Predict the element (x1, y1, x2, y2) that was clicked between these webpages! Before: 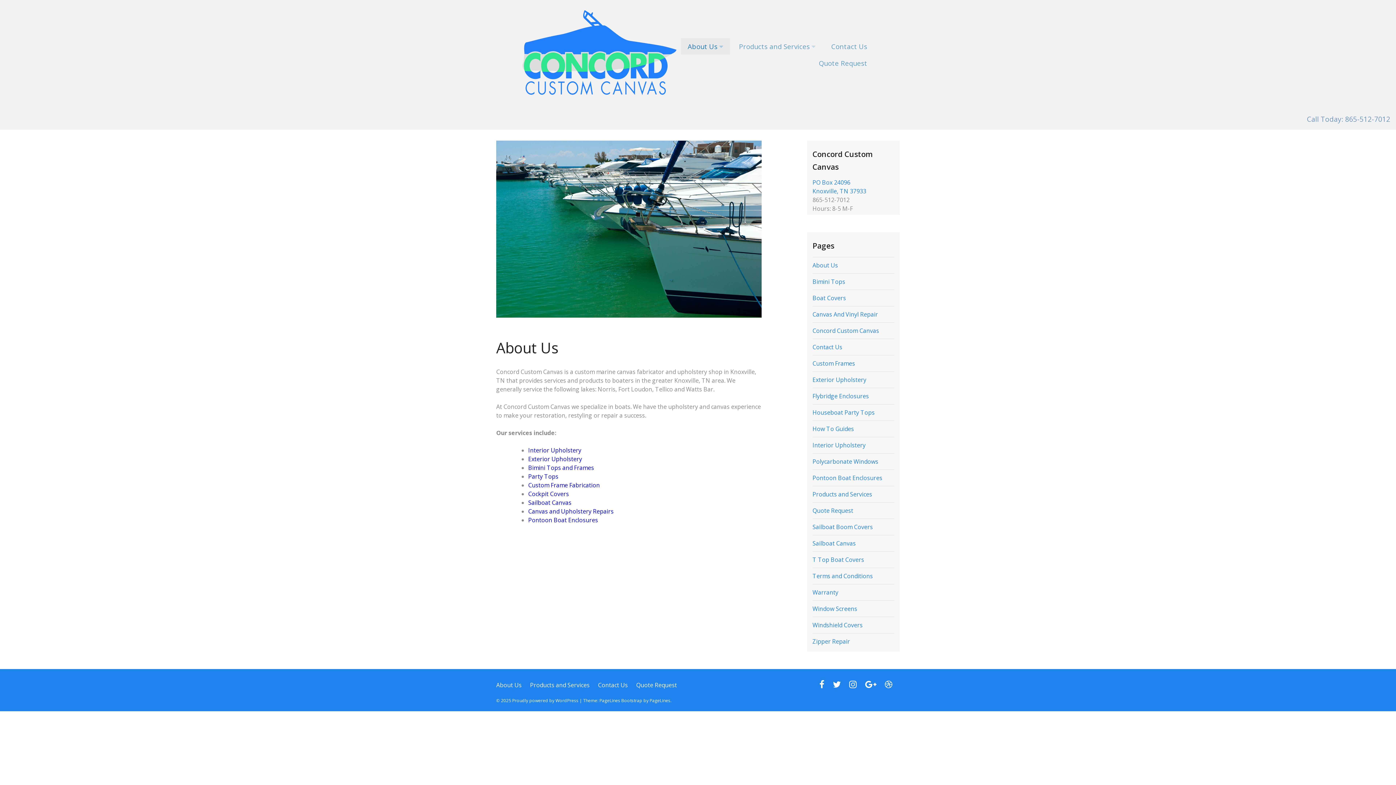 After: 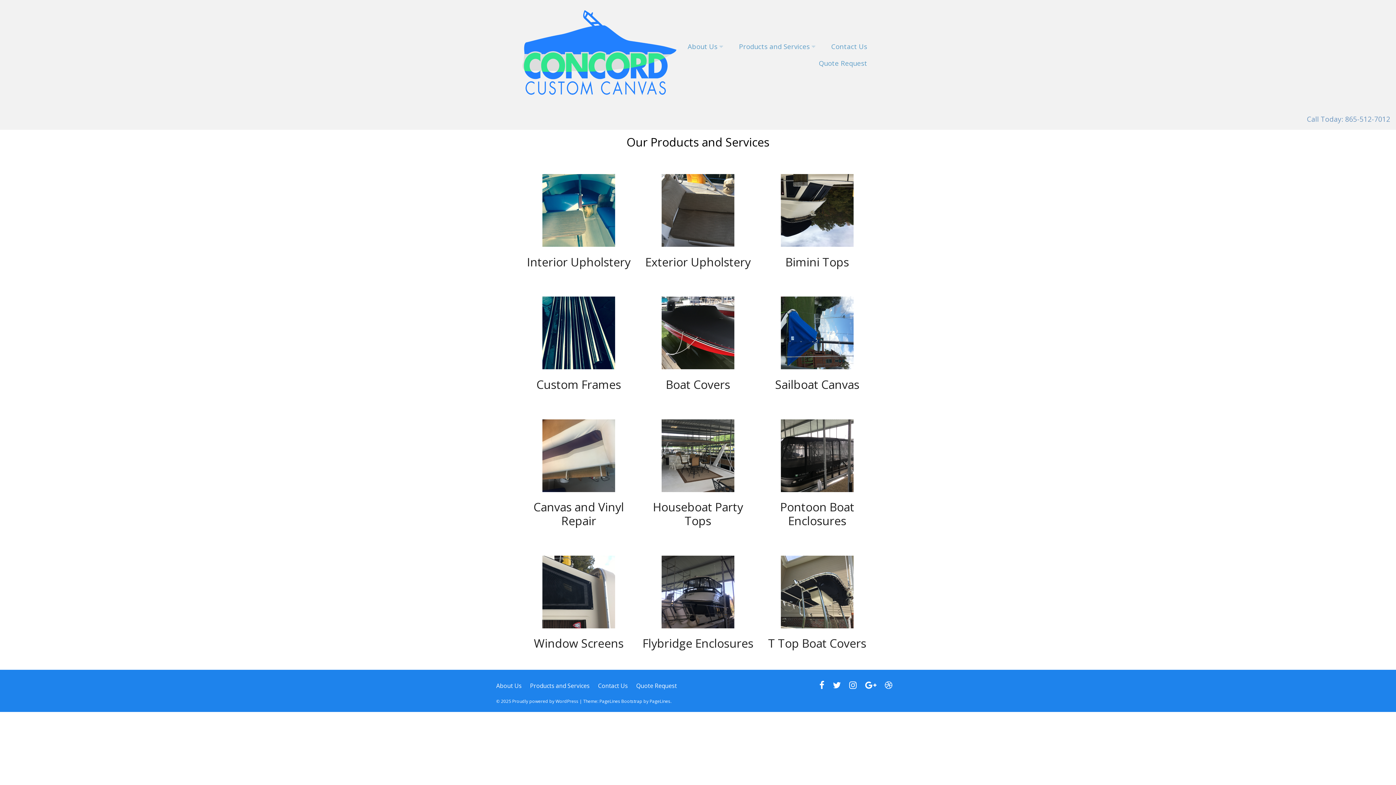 Action: bbox: (812, 425, 854, 433) label: How To Guides